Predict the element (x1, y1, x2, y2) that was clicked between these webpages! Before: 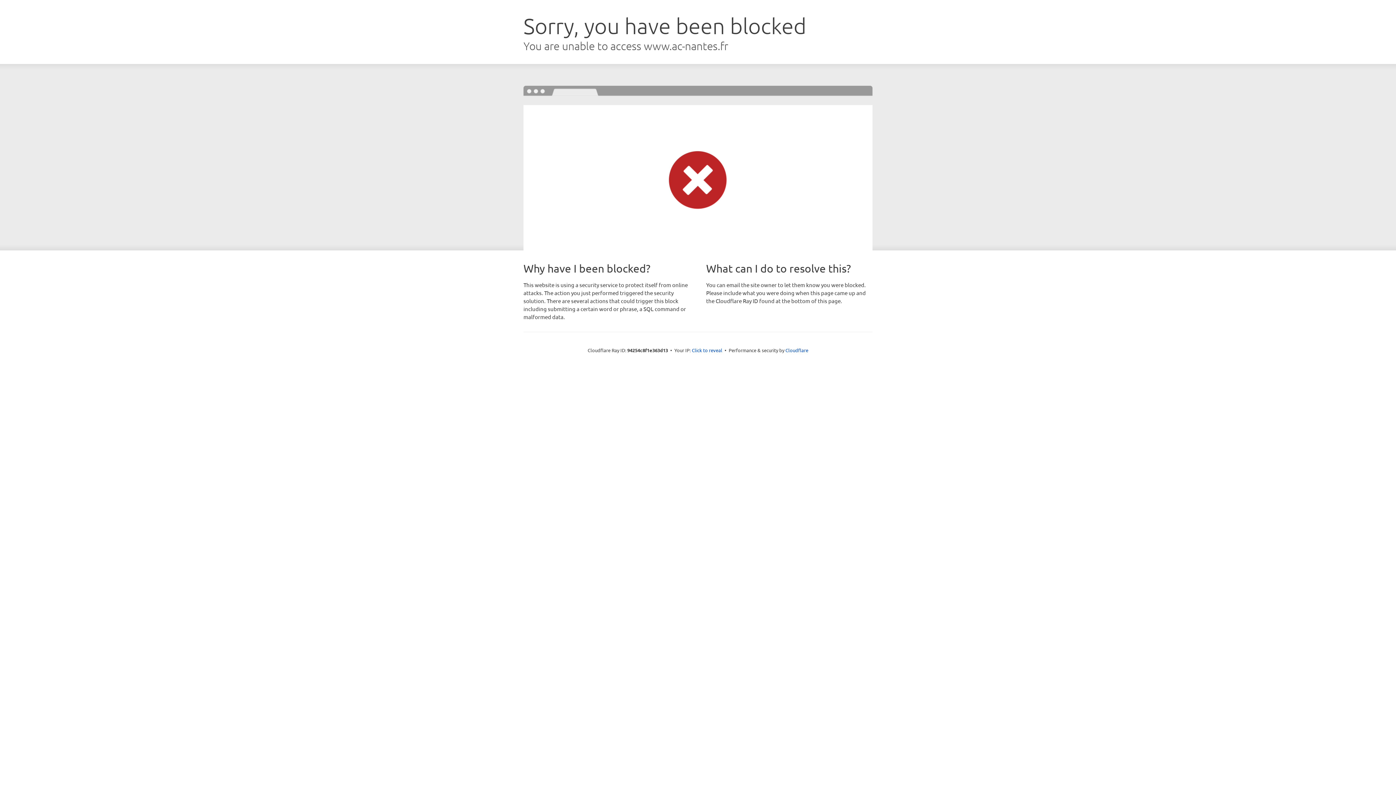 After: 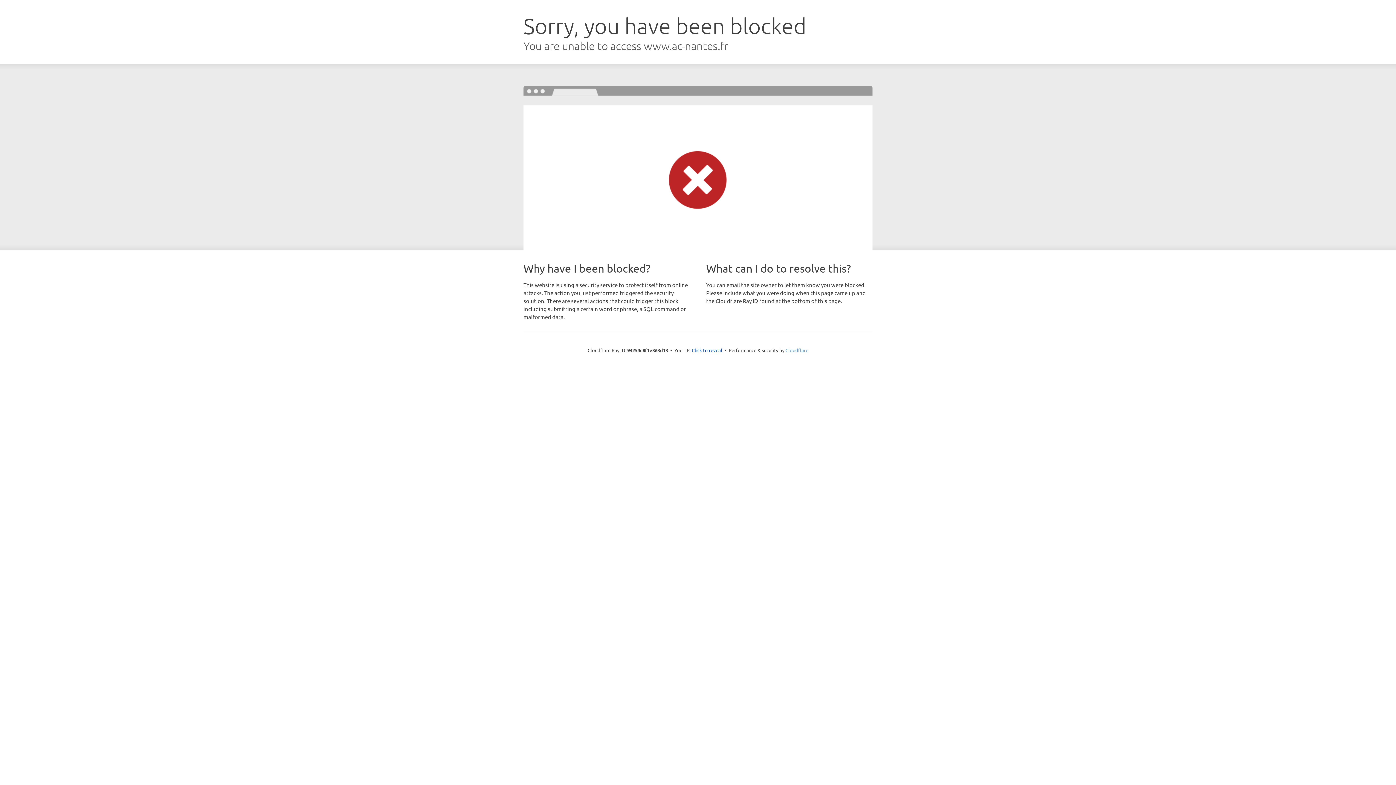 Action: label: Cloudflare bbox: (785, 347, 808, 353)